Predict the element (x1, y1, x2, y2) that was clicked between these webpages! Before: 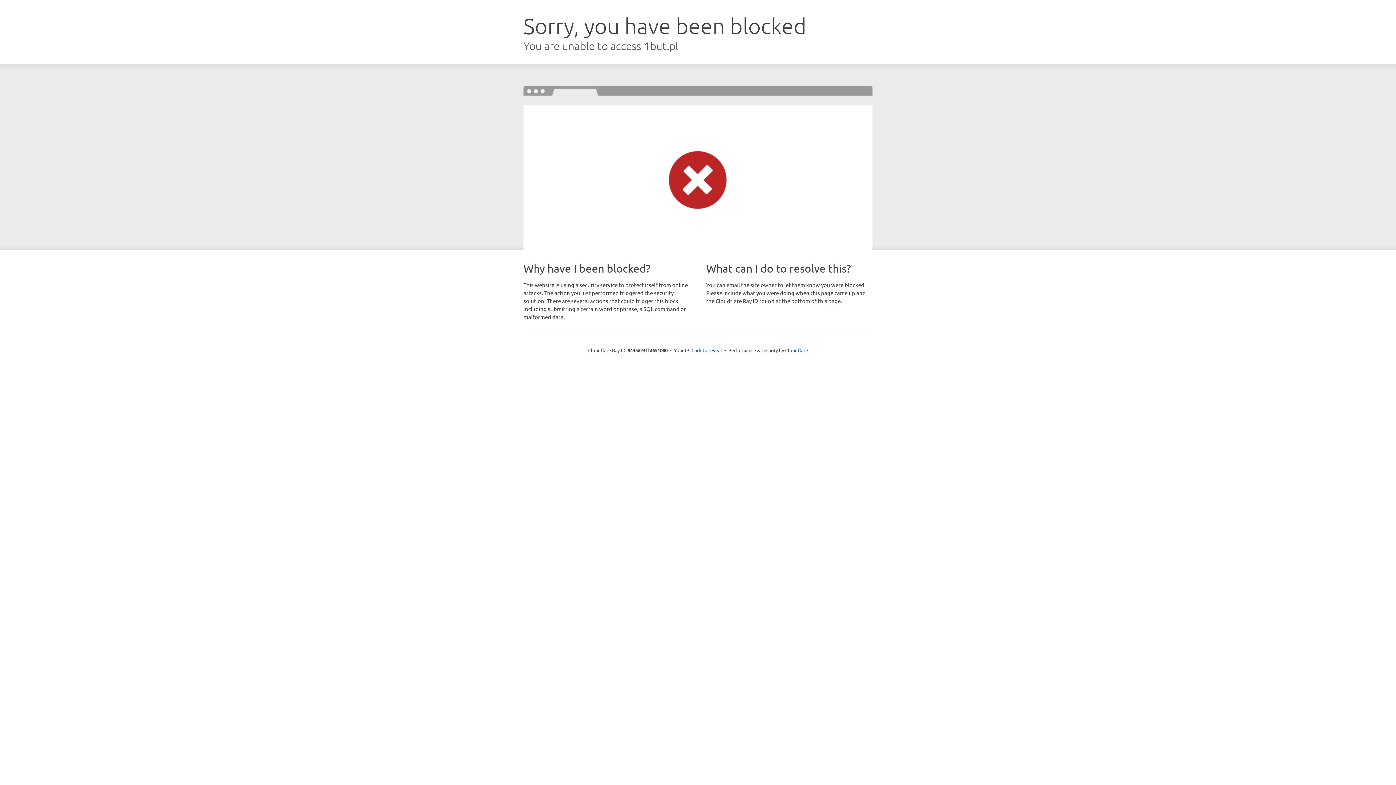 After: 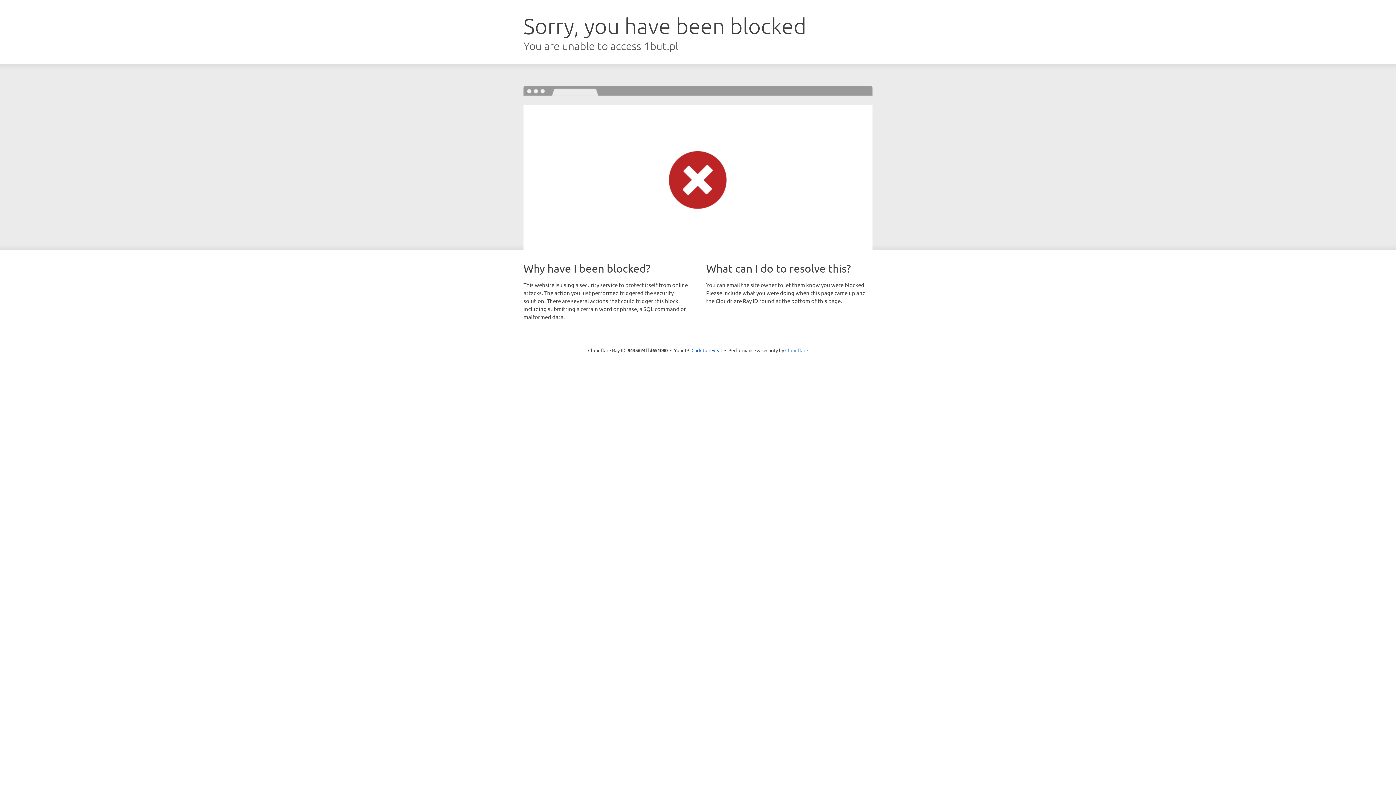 Action: label: Cloudflare bbox: (785, 347, 808, 353)